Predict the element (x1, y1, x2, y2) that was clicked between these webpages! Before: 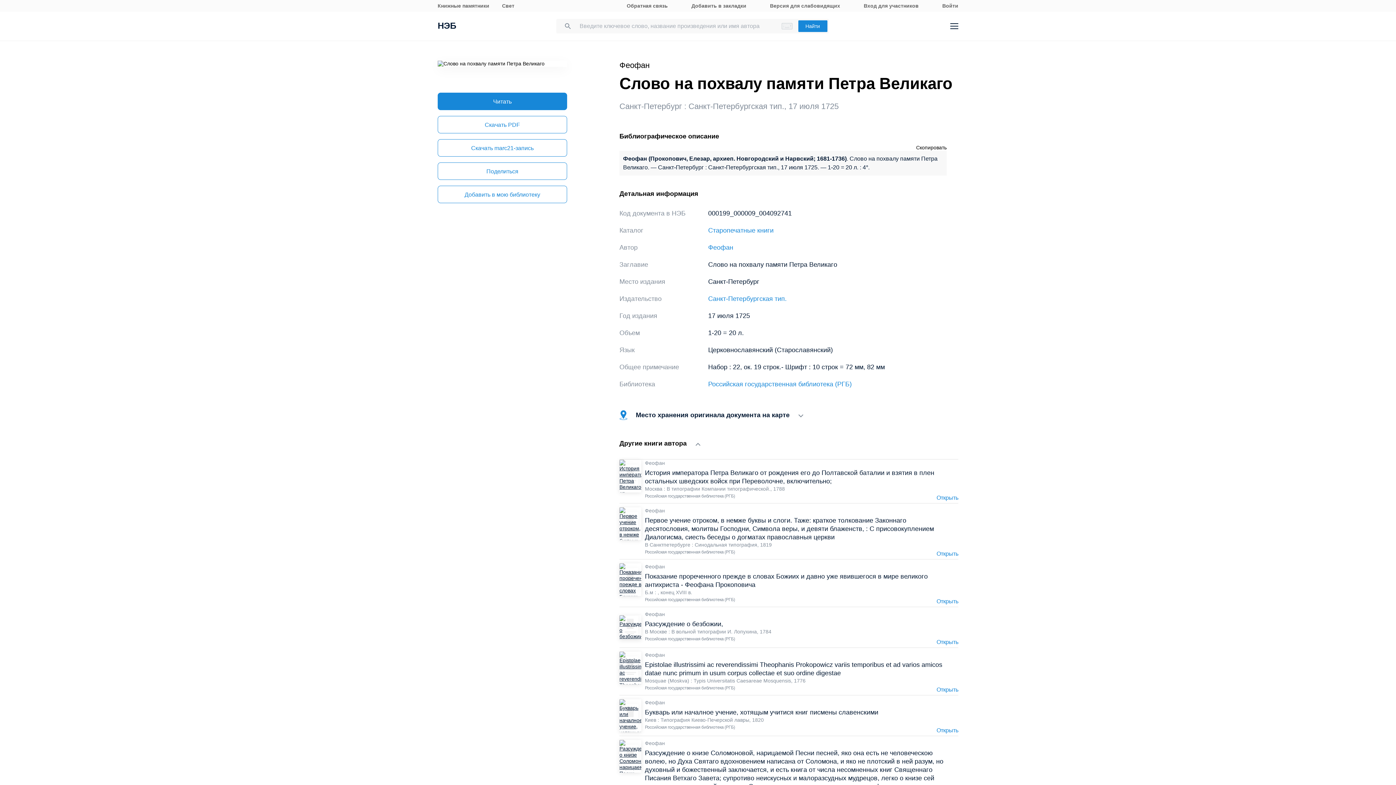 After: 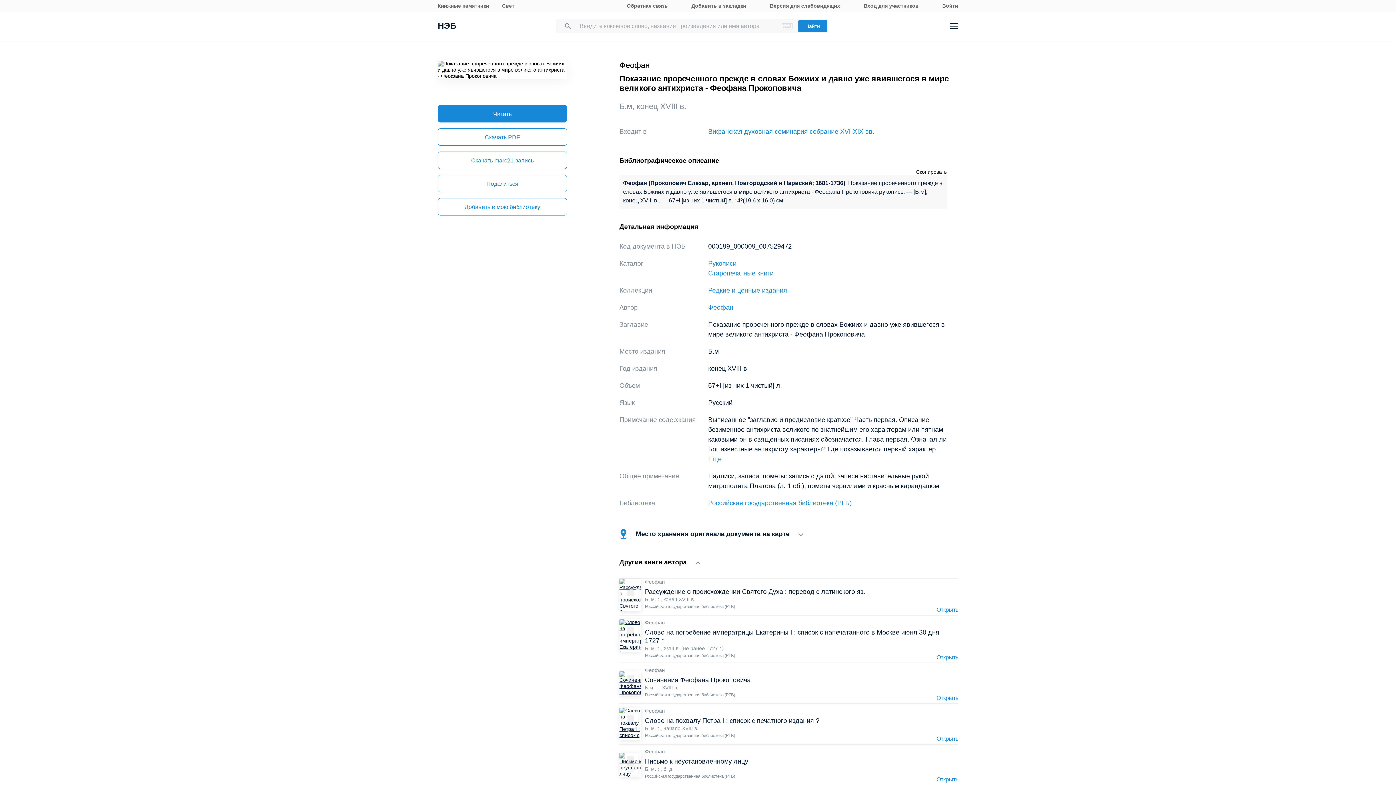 Action: bbox: (645, 570, 945, 589) label: Показание прореченного прежде в словах Божиих и давно уже явившегося в мире великого антихриста - Феофана Прокоповича